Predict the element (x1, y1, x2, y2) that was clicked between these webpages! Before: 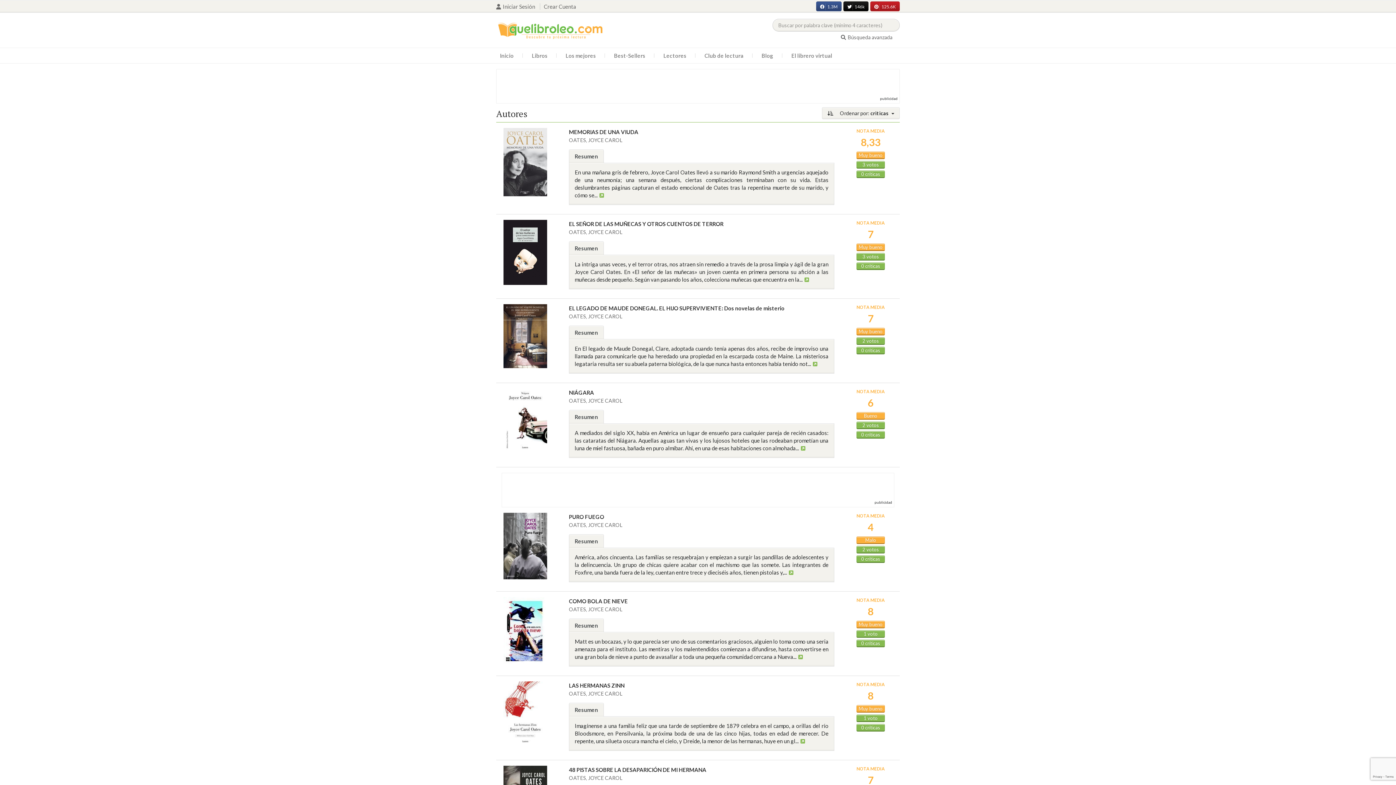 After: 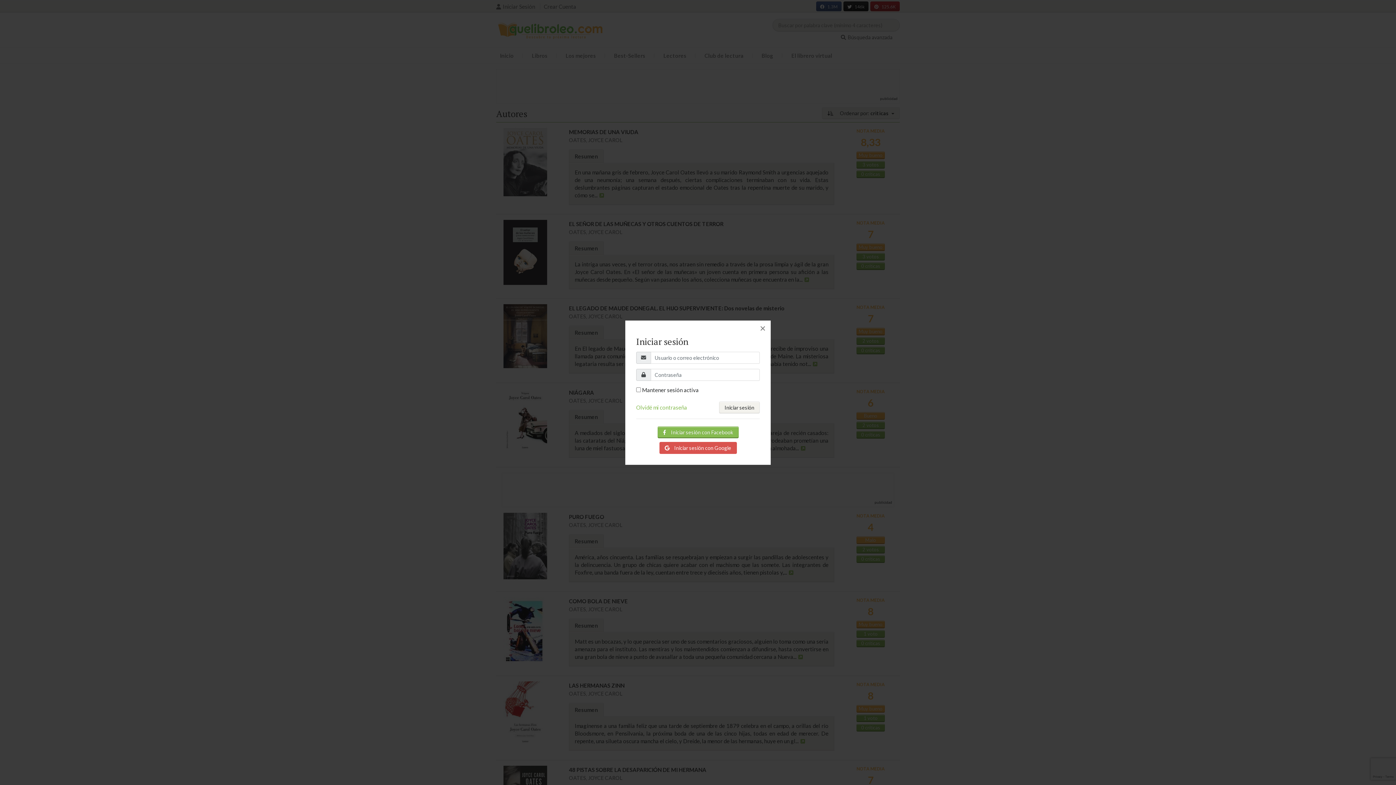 Action: bbox: (496, 3, 540, 9) label: Iniciar Sesión 